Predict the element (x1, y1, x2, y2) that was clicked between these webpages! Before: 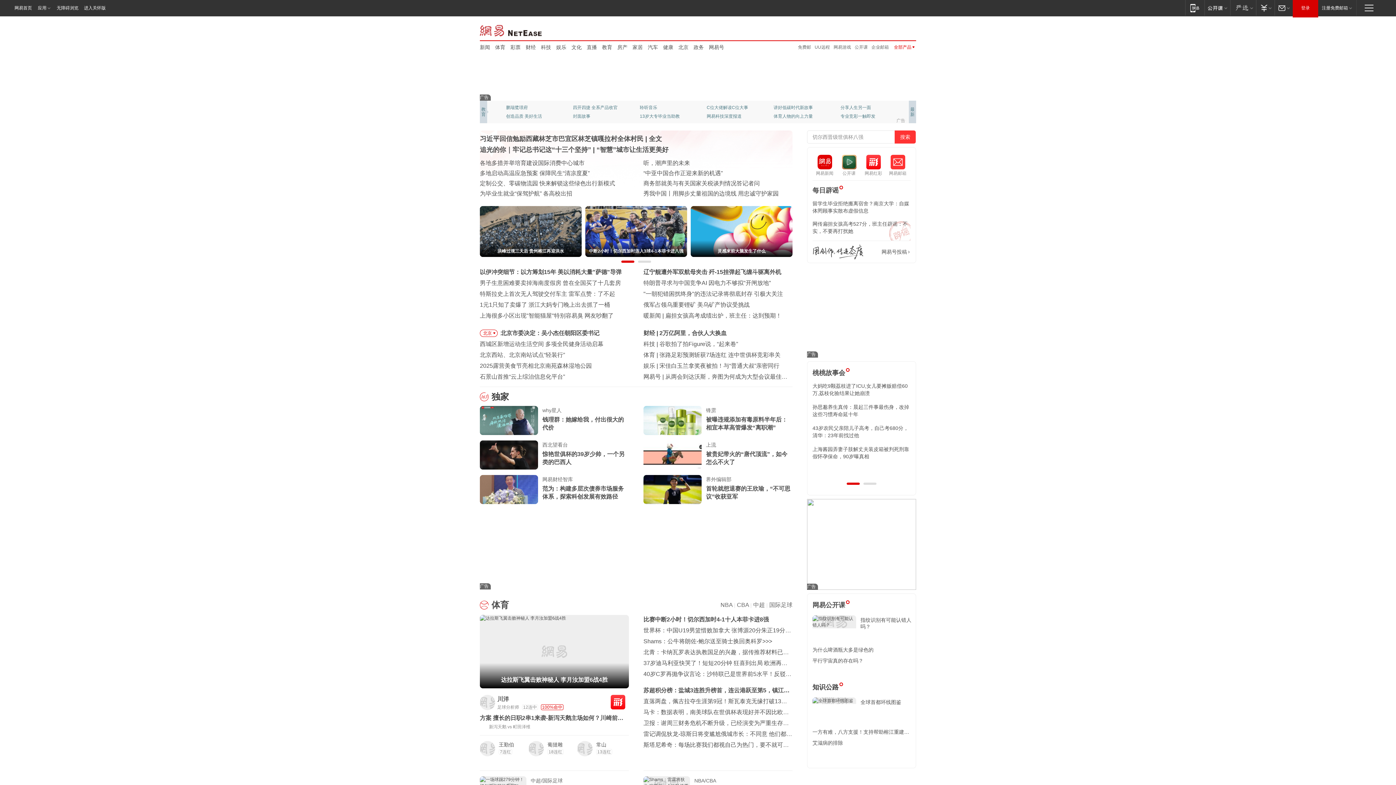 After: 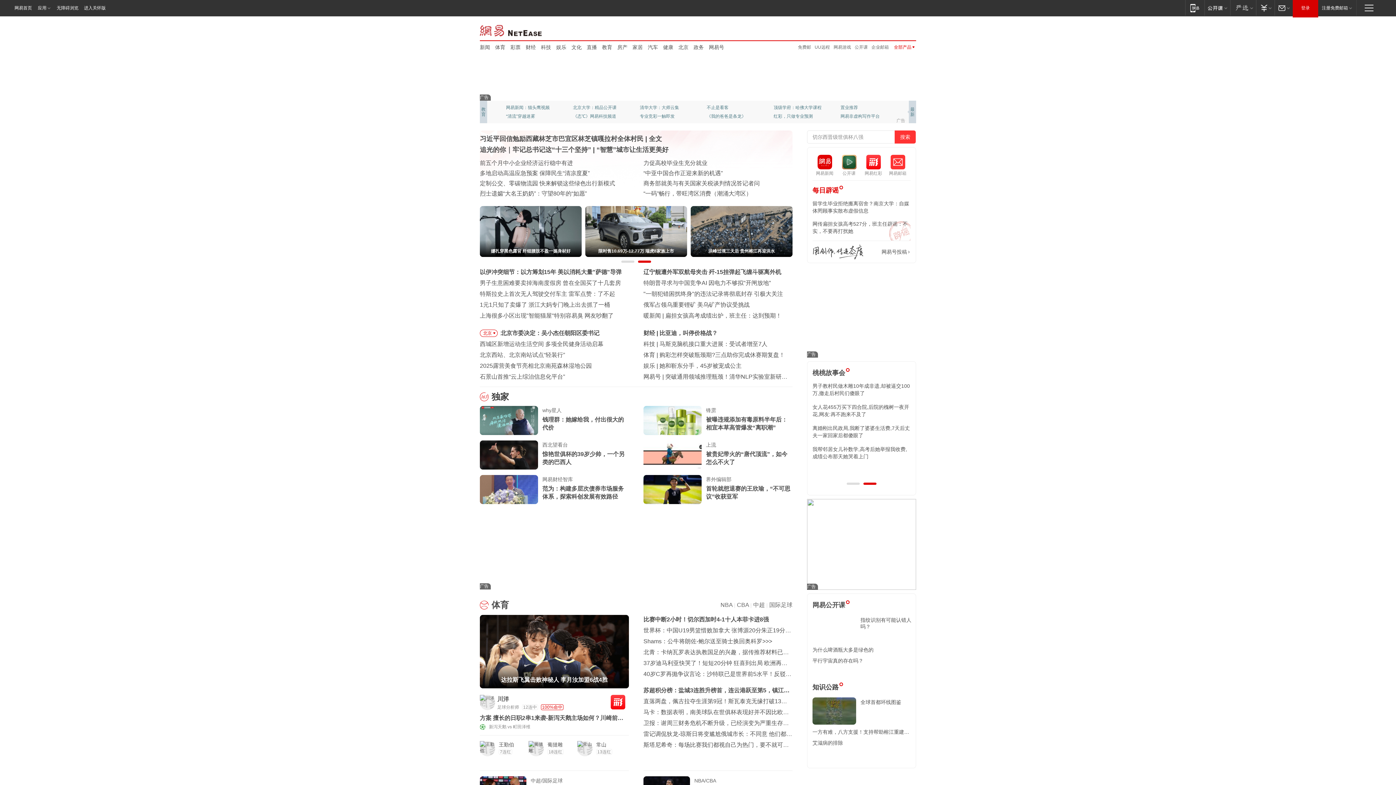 Action: bbox: (812, 186, 838, 194) label: 每日辟谣